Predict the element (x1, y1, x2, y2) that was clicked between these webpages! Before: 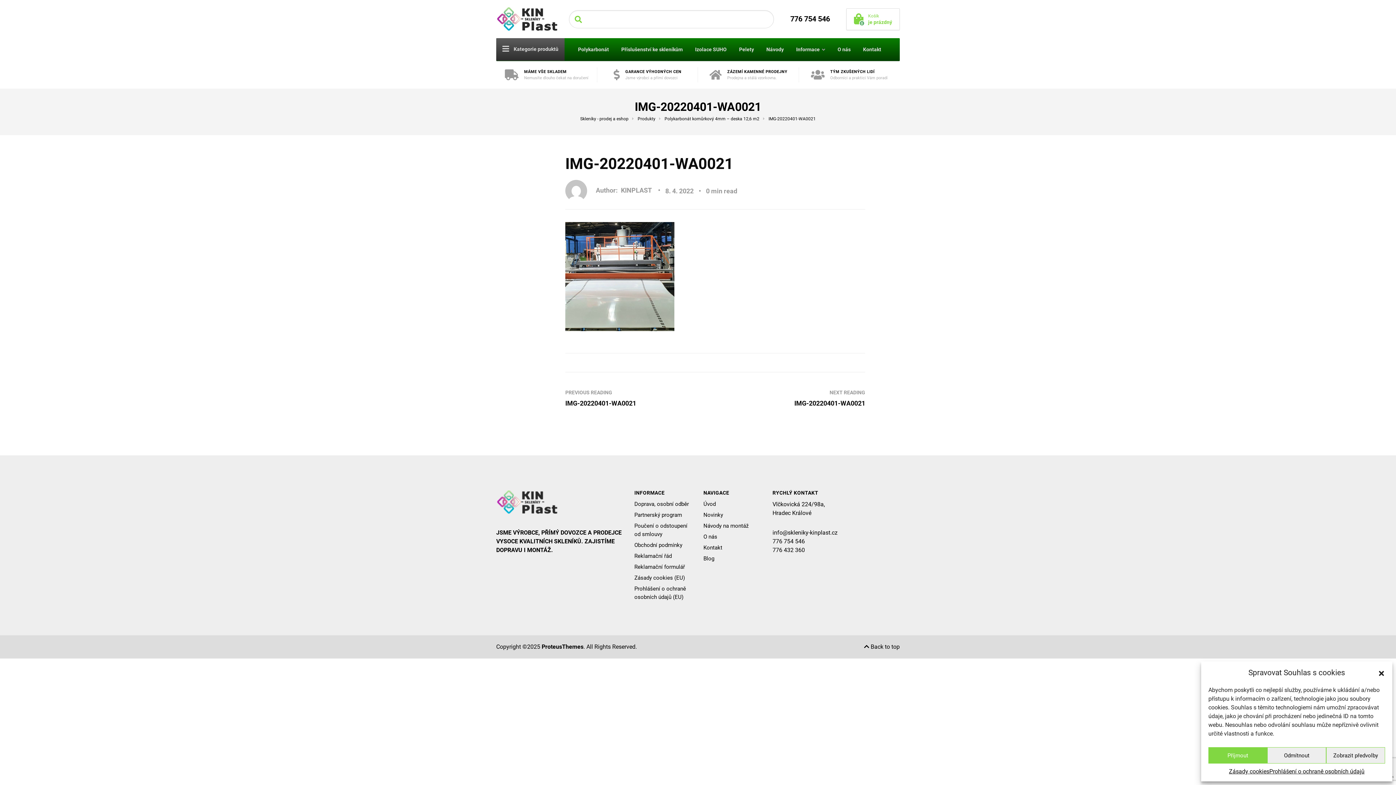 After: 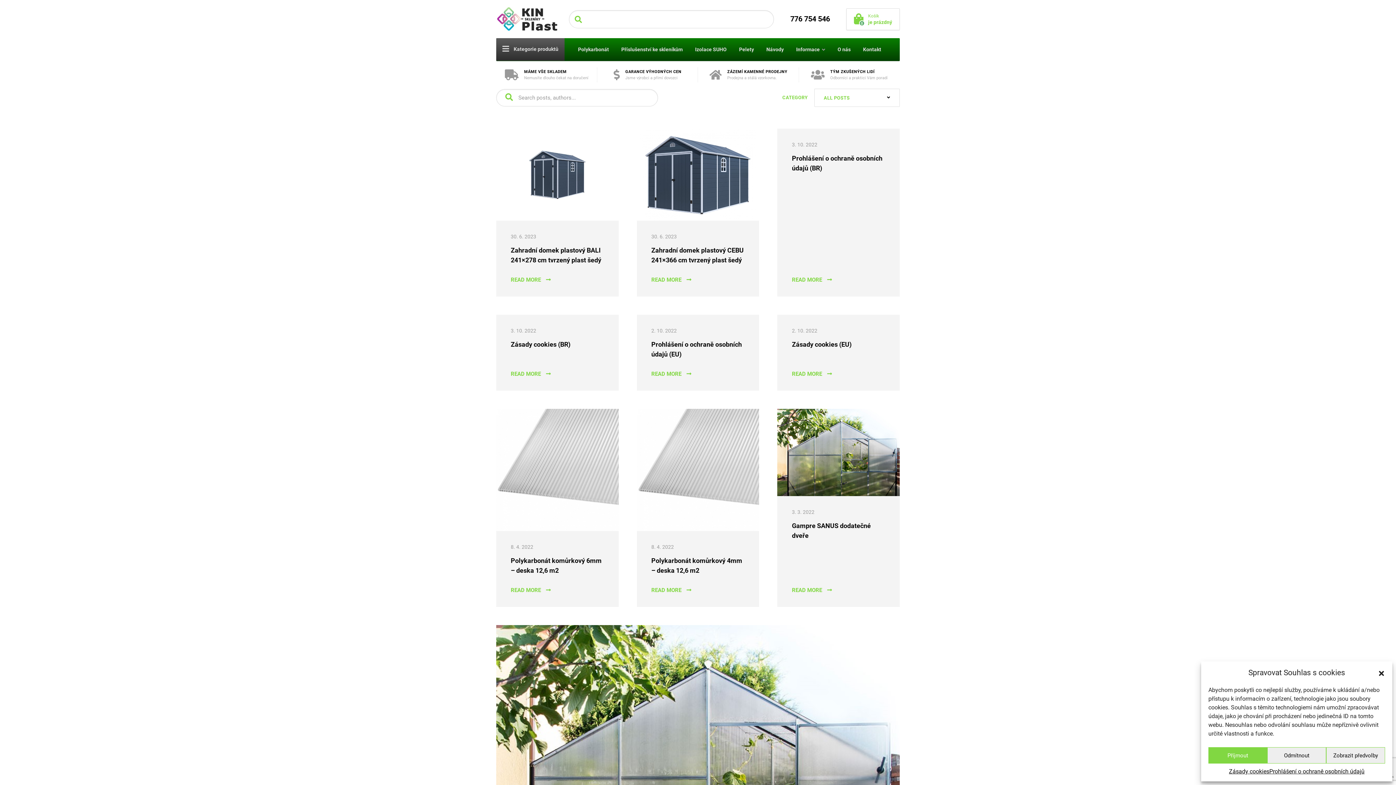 Action: bbox: (569, 10, 587, 27)